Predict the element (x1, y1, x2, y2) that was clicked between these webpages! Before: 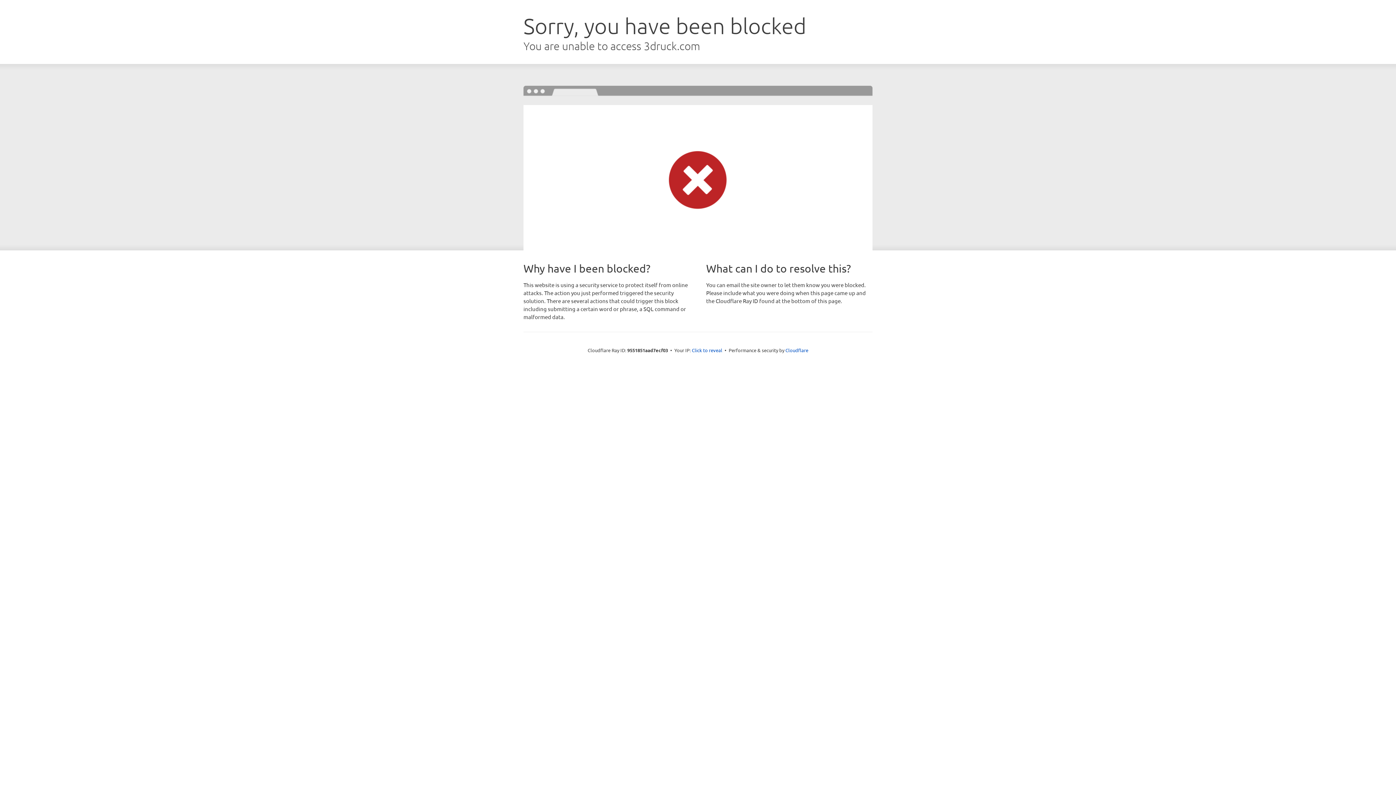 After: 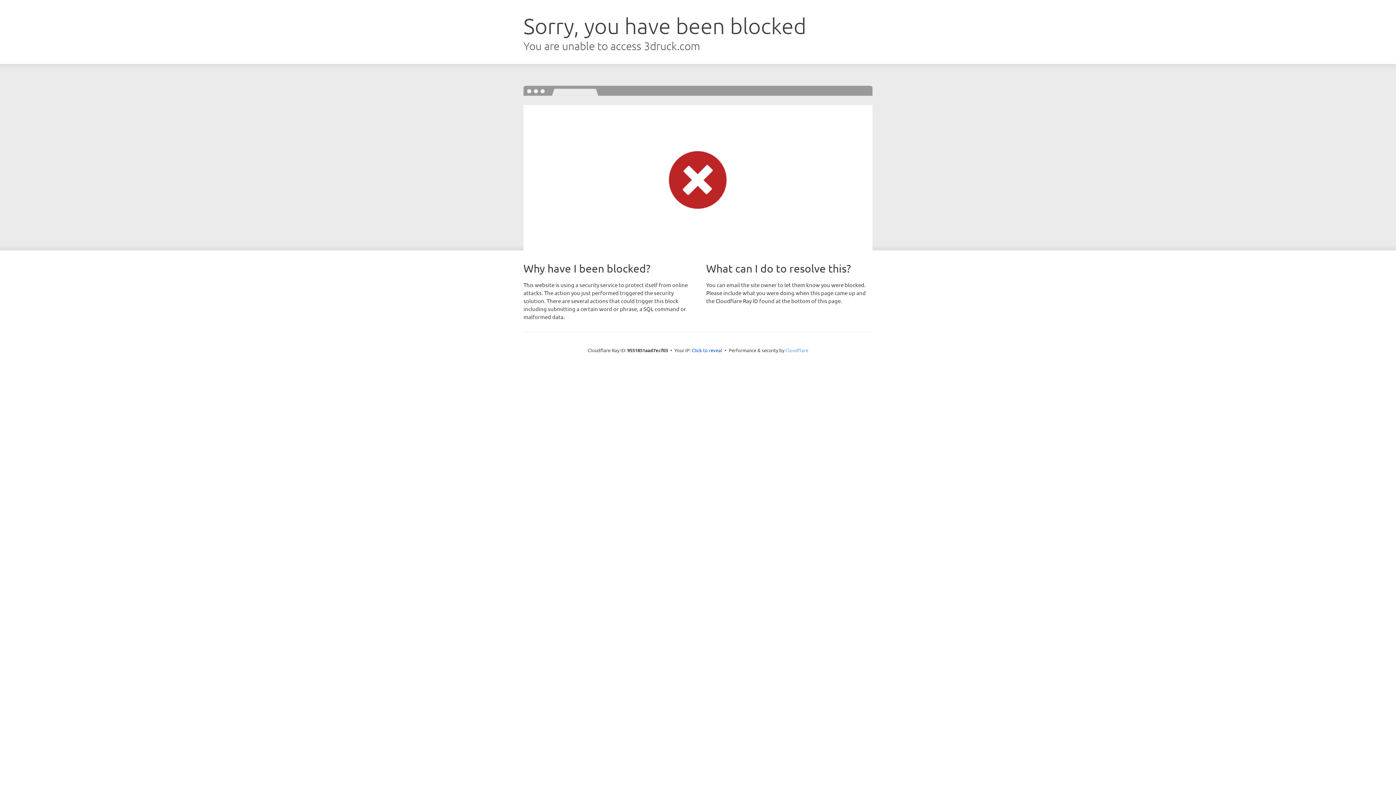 Action: label: Cloudflare bbox: (785, 347, 808, 353)